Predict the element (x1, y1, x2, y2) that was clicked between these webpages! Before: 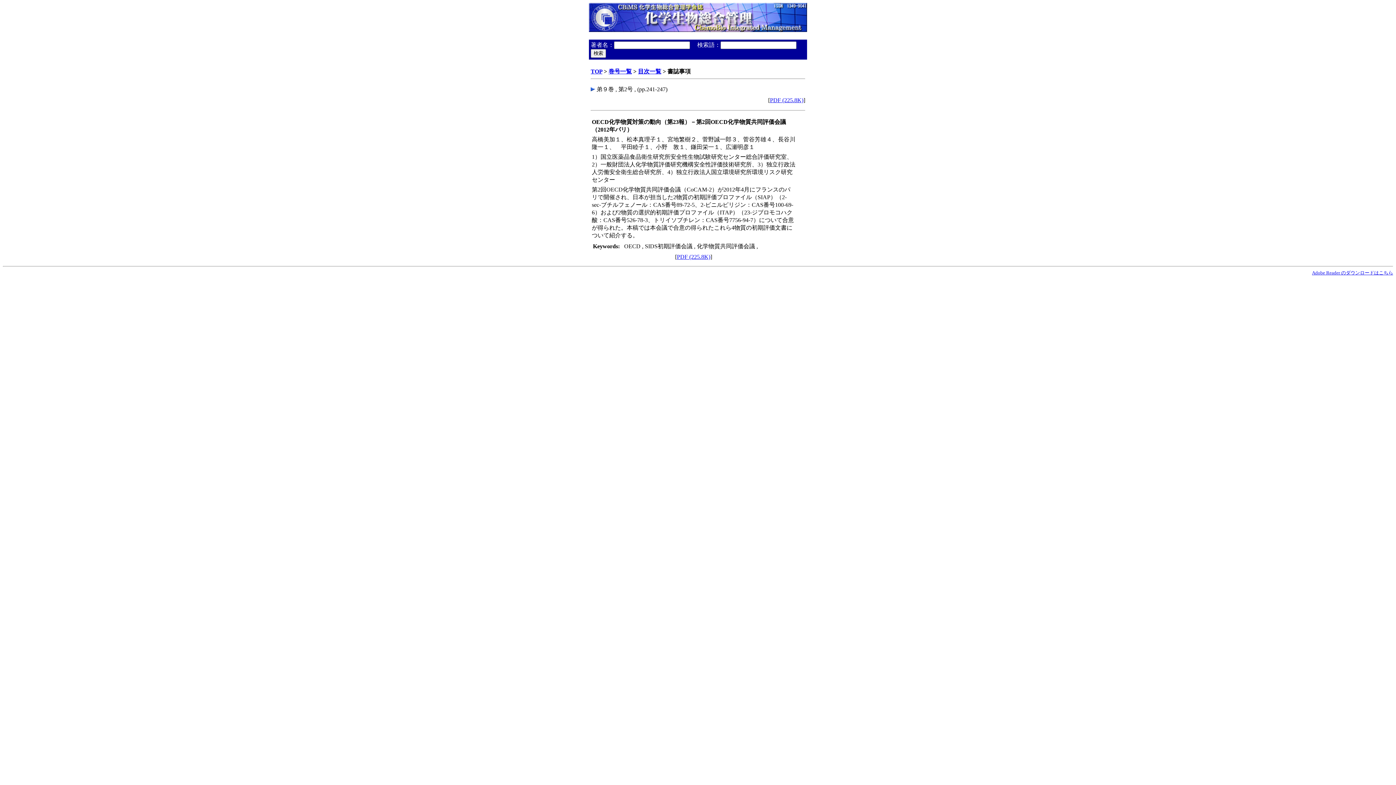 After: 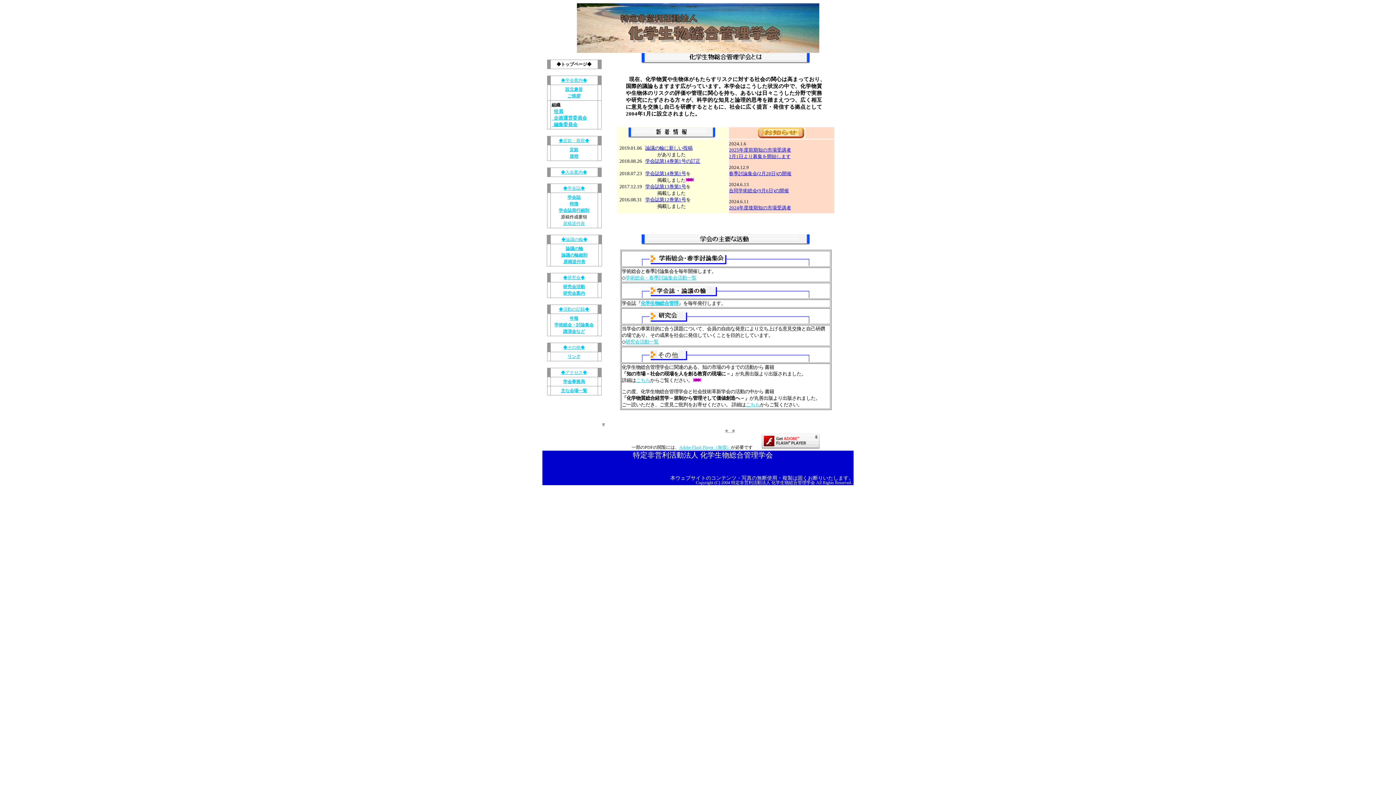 Action: bbox: (590, 68, 602, 74) label: TOP